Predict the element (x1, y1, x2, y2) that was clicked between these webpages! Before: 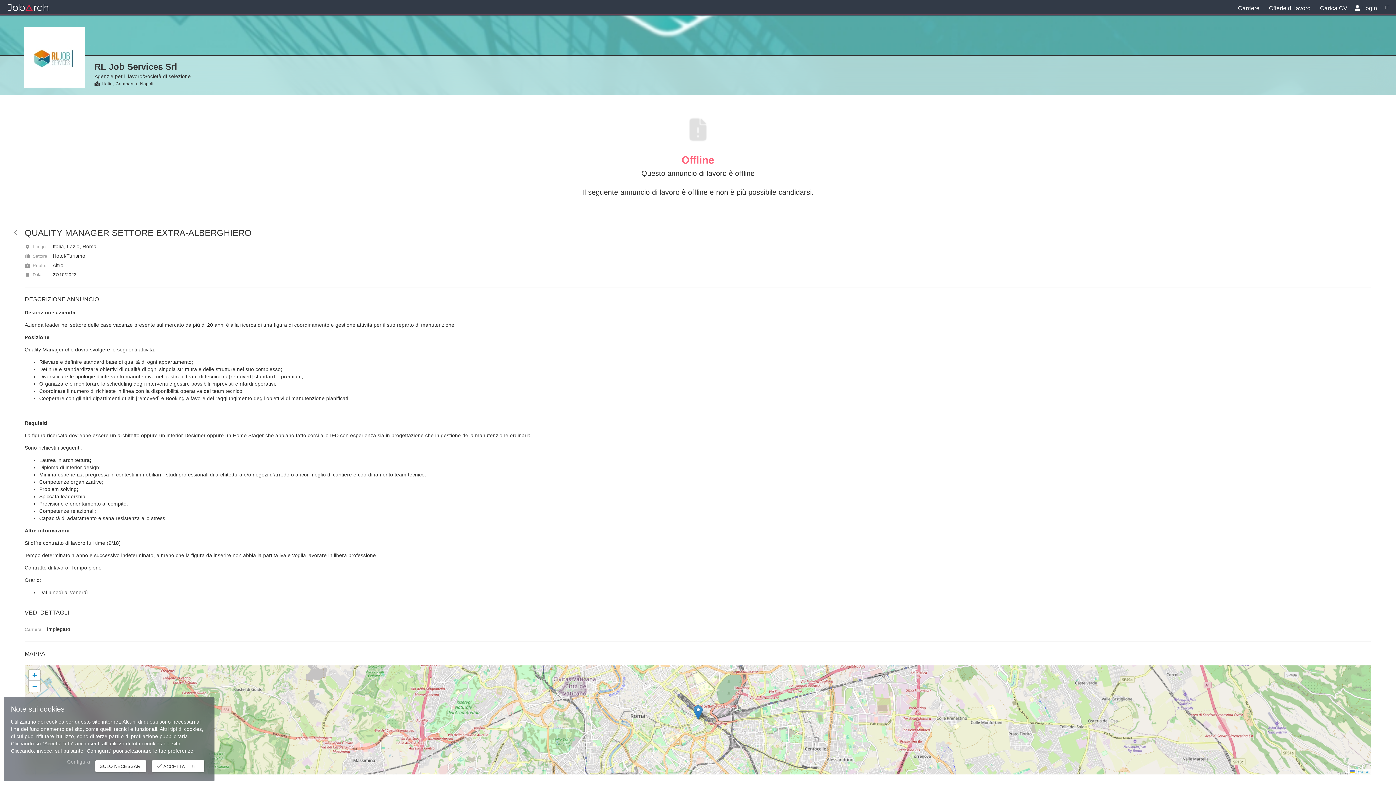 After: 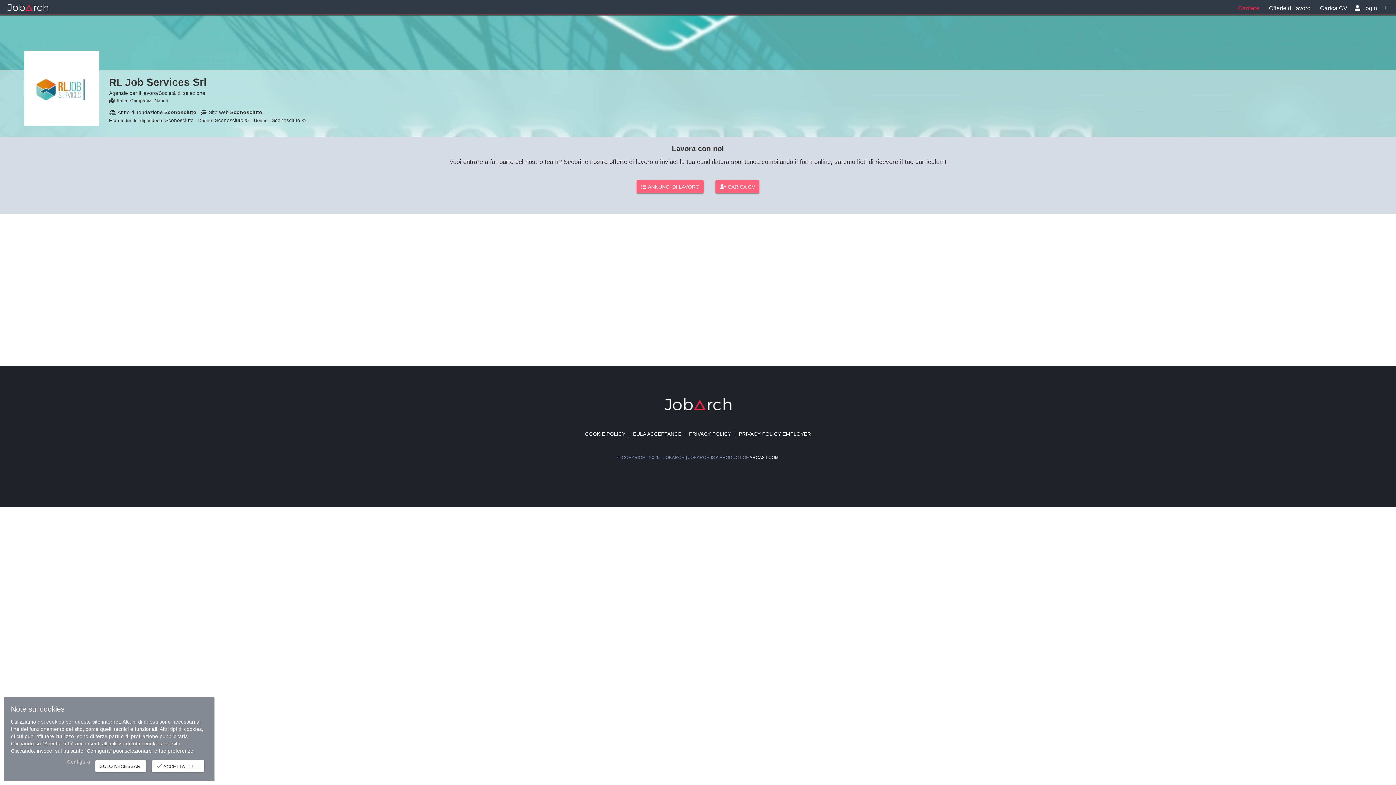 Action: label: Carriere bbox: (1233, 5, 1259, 10)